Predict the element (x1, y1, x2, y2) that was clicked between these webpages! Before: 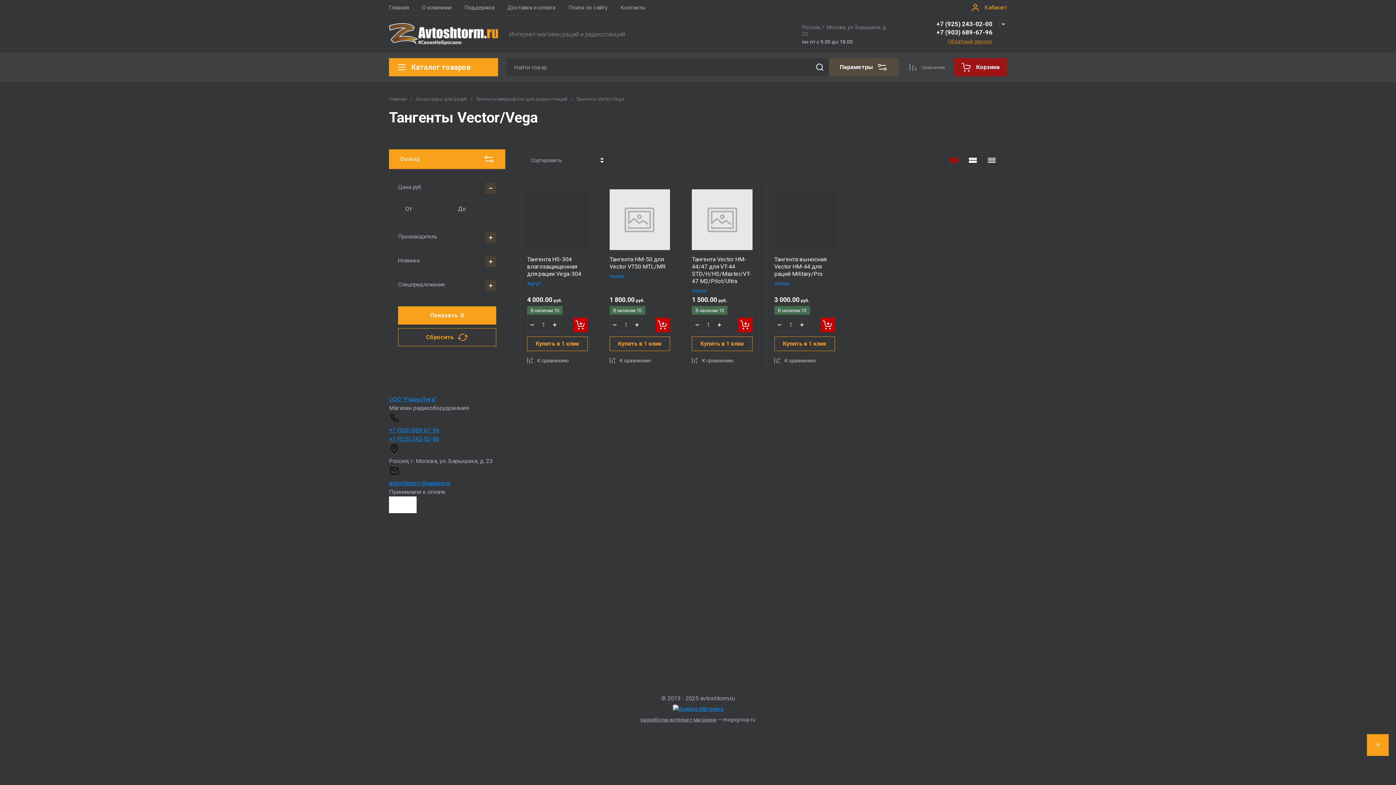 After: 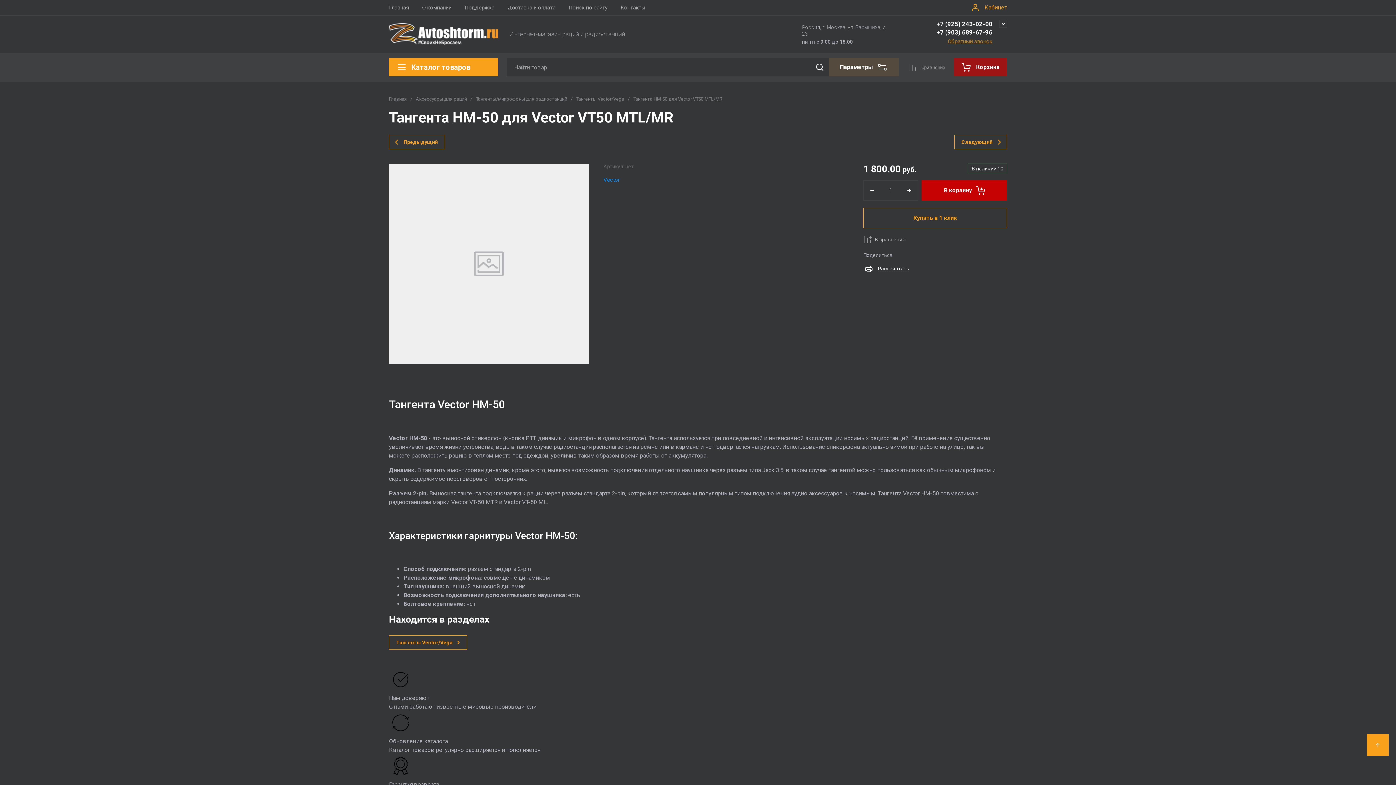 Action: label: Тангента HM-50 для Vector VT50 MTL/MR bbox: (609, 255, 665, 270)